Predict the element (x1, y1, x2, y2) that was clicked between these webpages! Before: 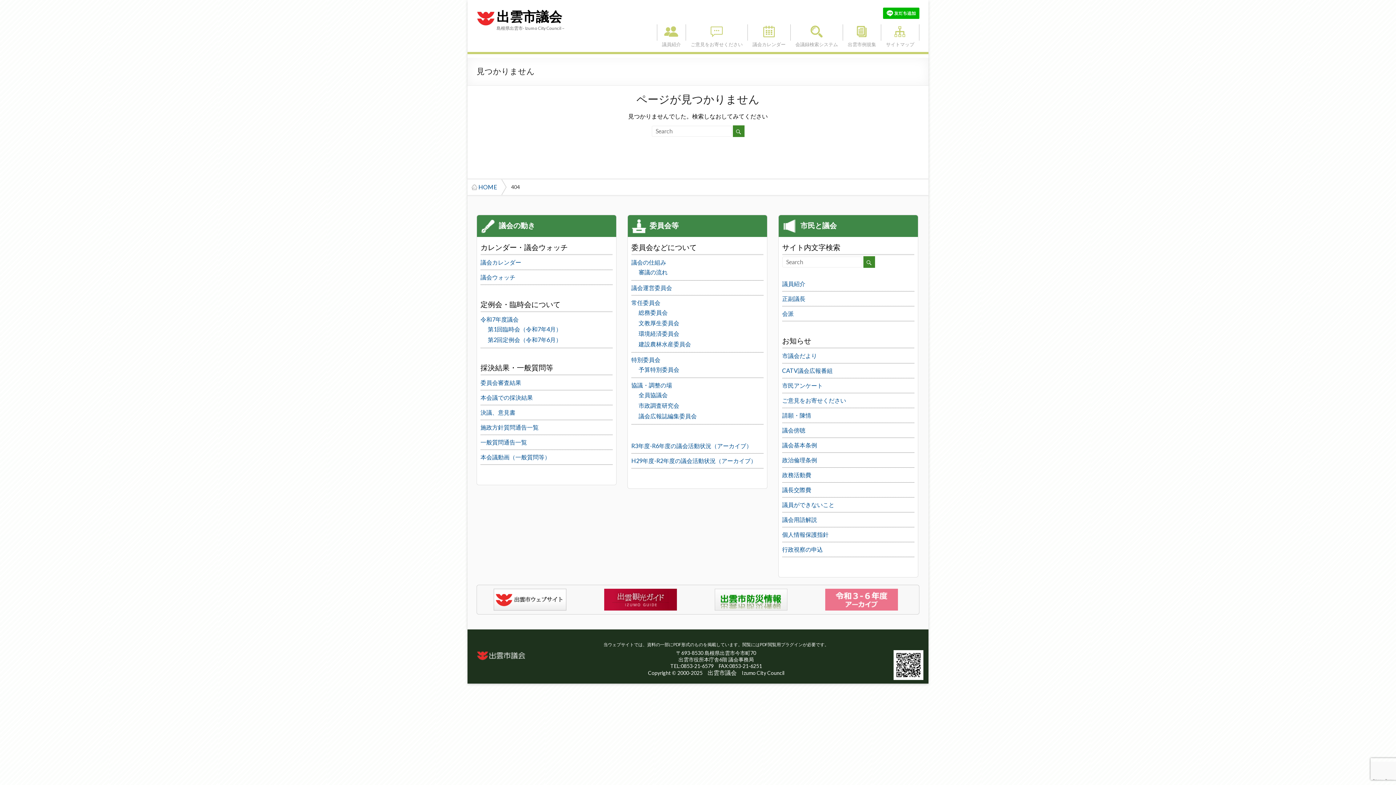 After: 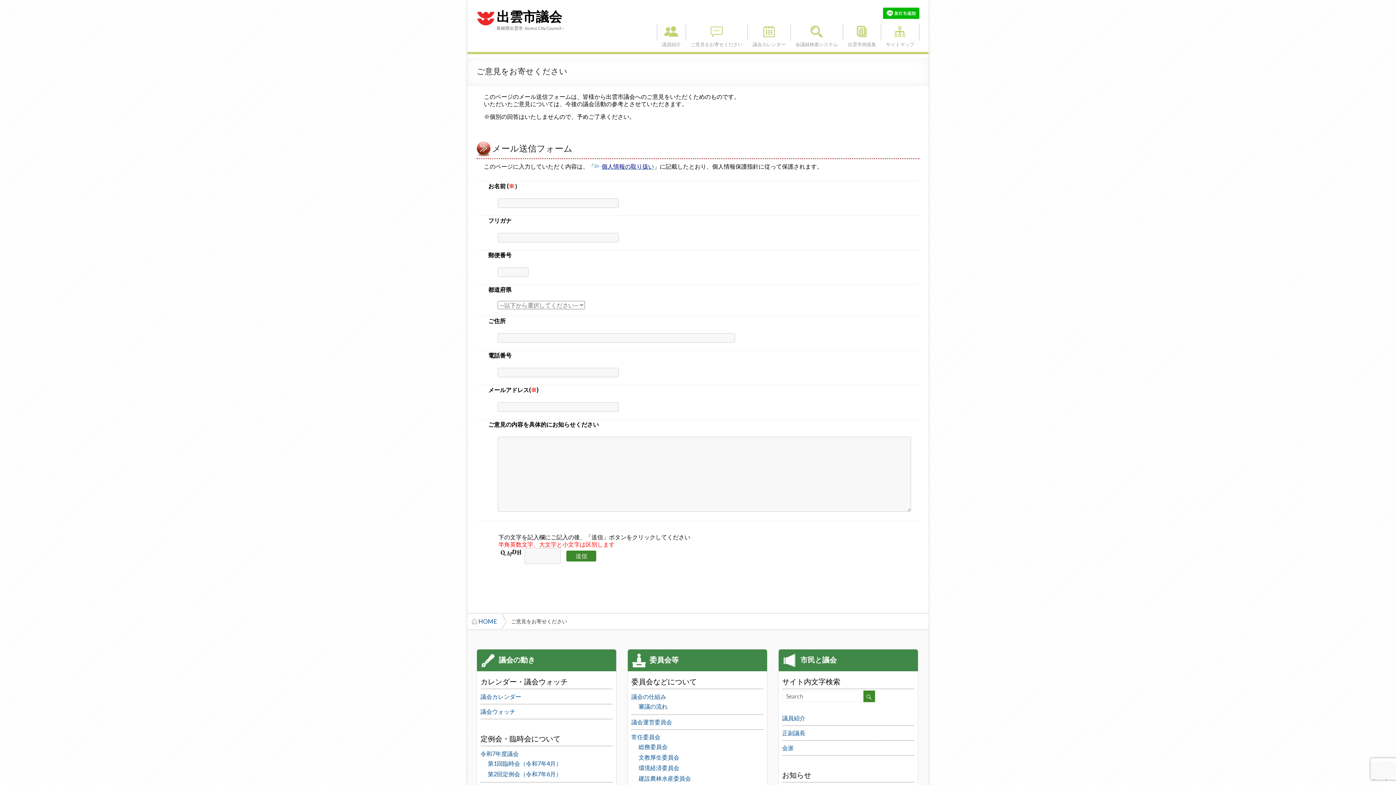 Action: bbox: (690, 24, 742, 40) label: ご意見をお寄せください